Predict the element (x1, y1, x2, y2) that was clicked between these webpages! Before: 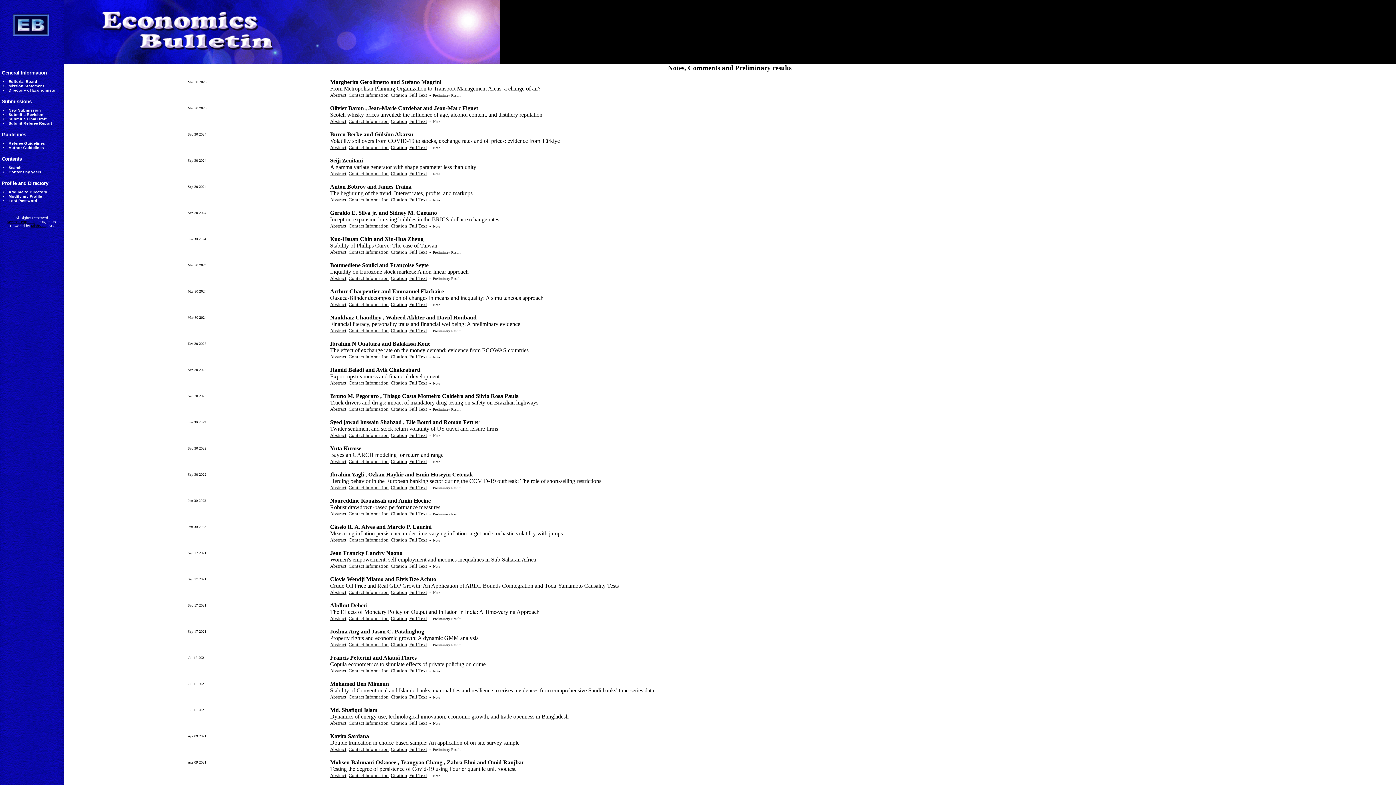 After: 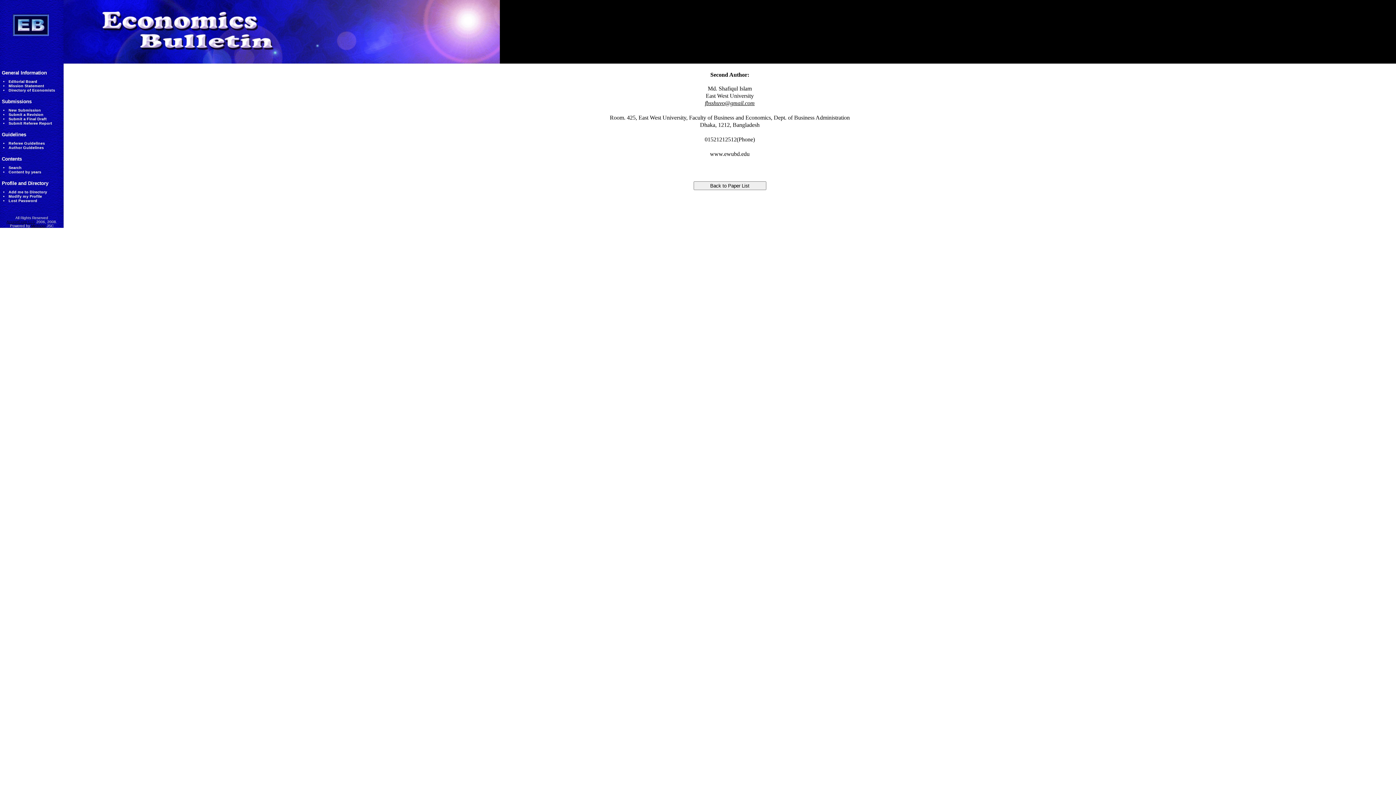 Action: bbox: (348, 720, 388, 726) label: Contact Information